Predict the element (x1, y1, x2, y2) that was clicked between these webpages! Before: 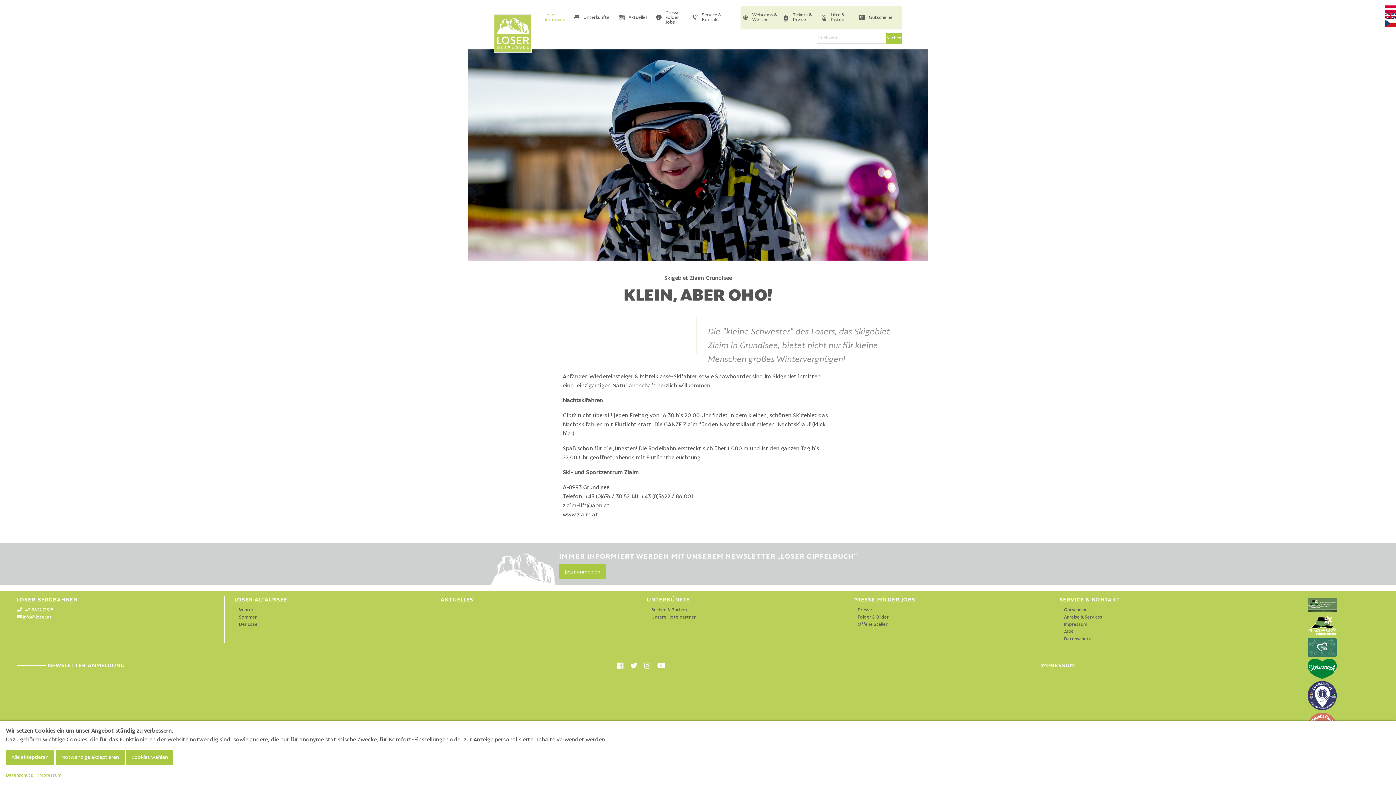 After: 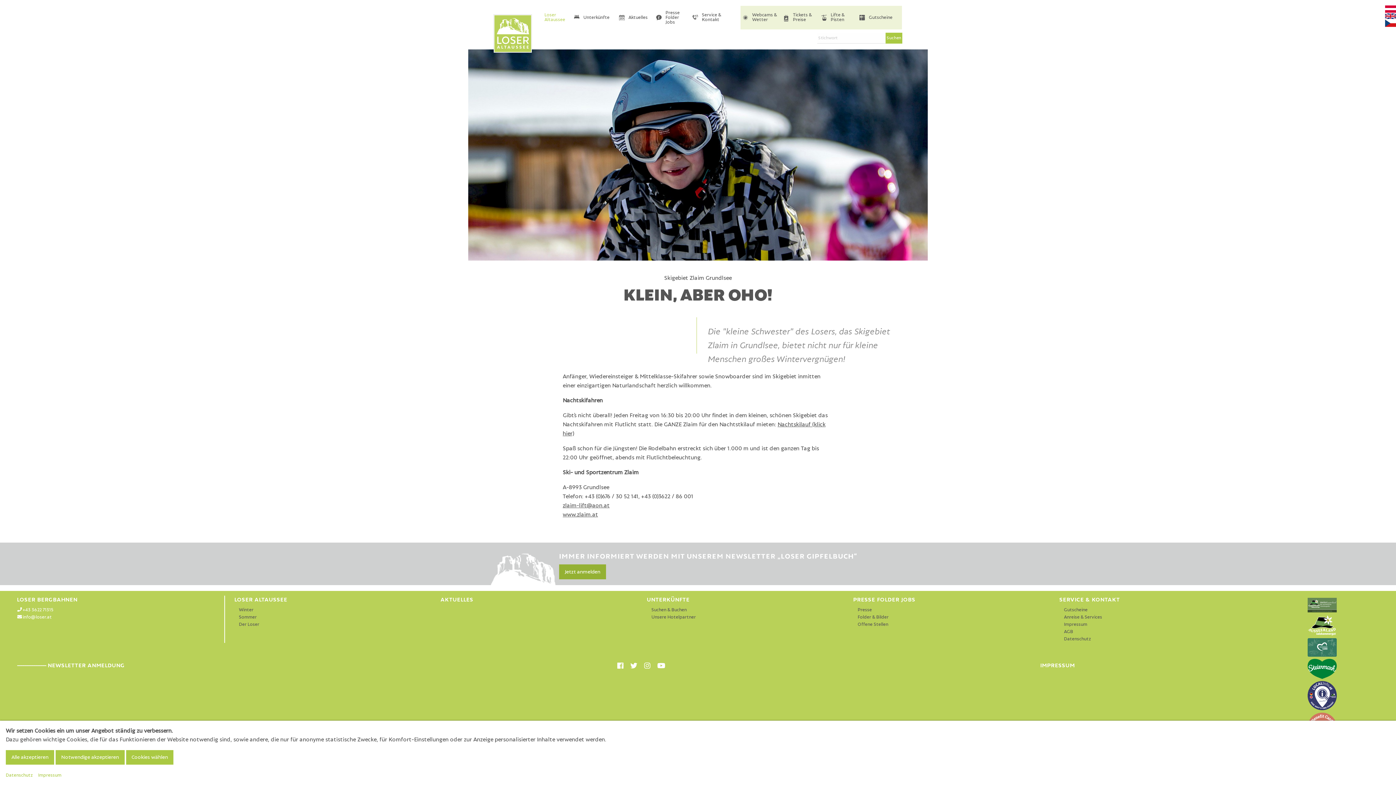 Action: bbox: (559, 564, 606, 579) label: Jetzt anmelden